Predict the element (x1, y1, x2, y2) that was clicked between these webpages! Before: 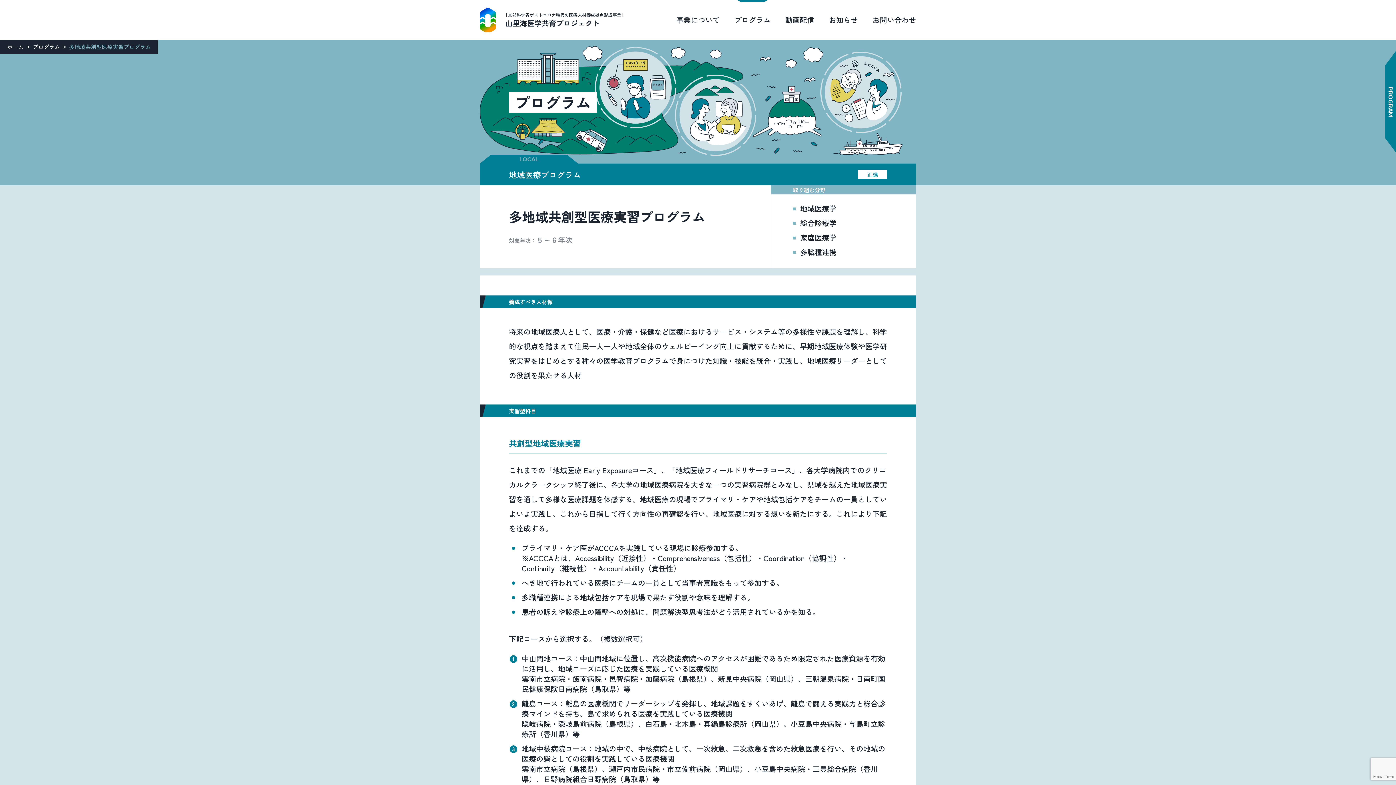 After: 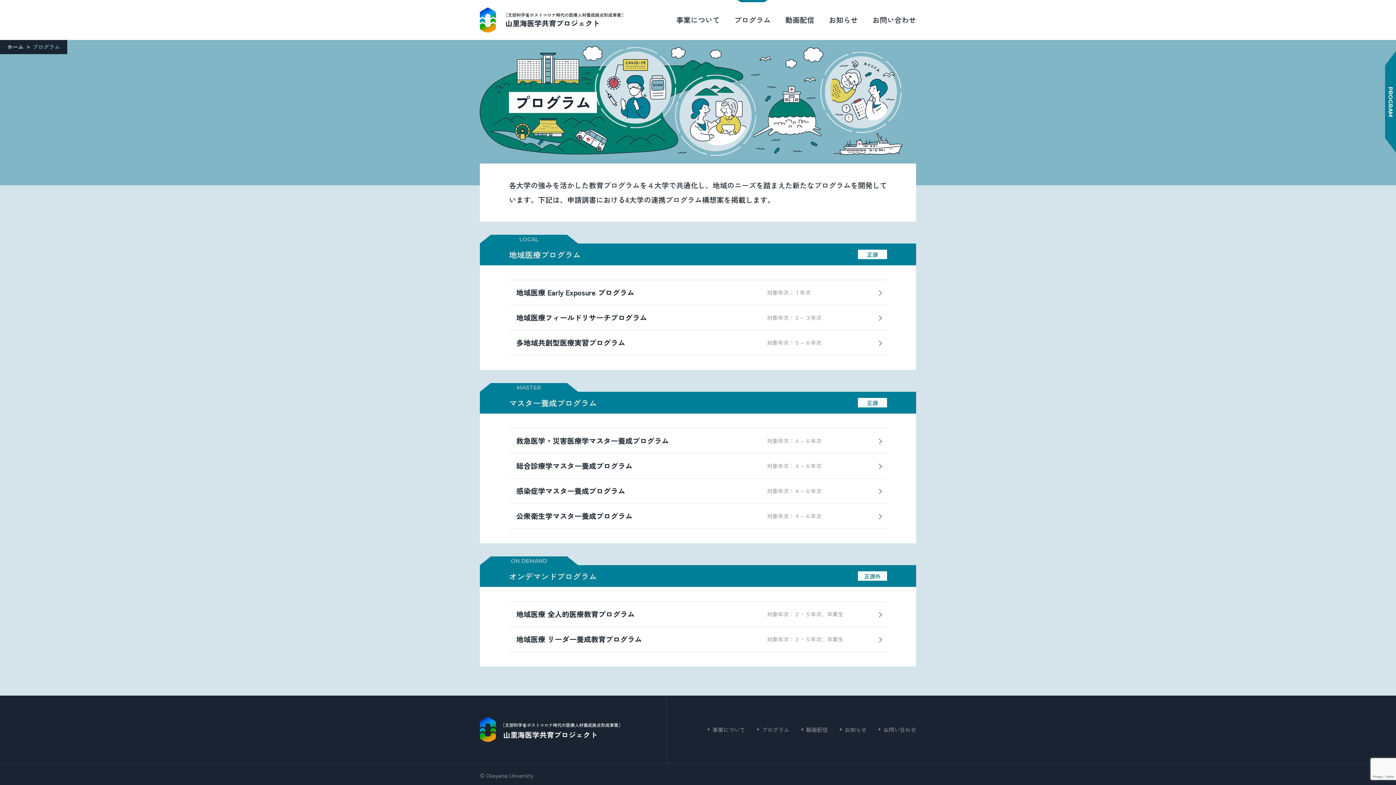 Action: bbox: (734, 13, 770, 26) label: プログラム